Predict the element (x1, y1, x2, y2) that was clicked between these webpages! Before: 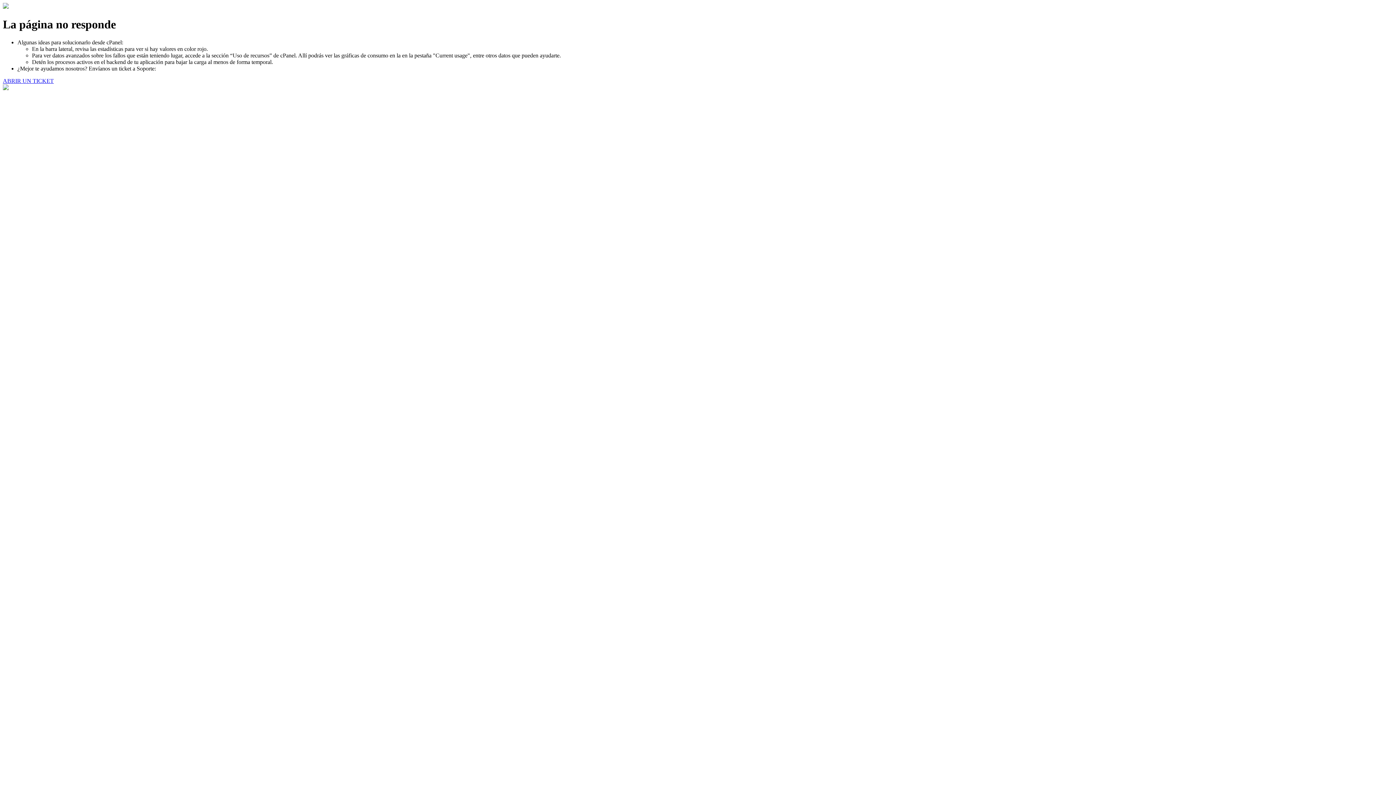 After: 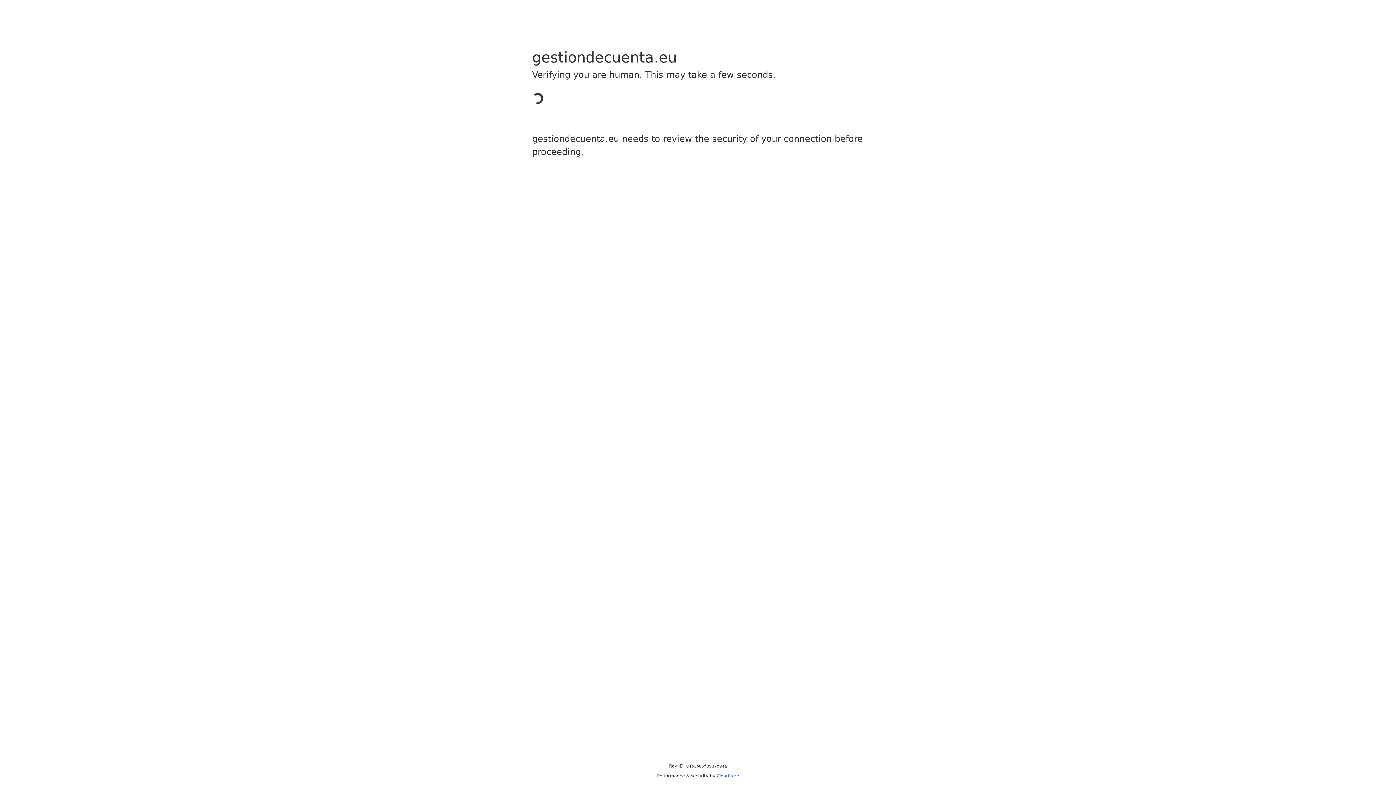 Action: label: ABRIR UN TICKET bbox: (2, 77, 53, 83)